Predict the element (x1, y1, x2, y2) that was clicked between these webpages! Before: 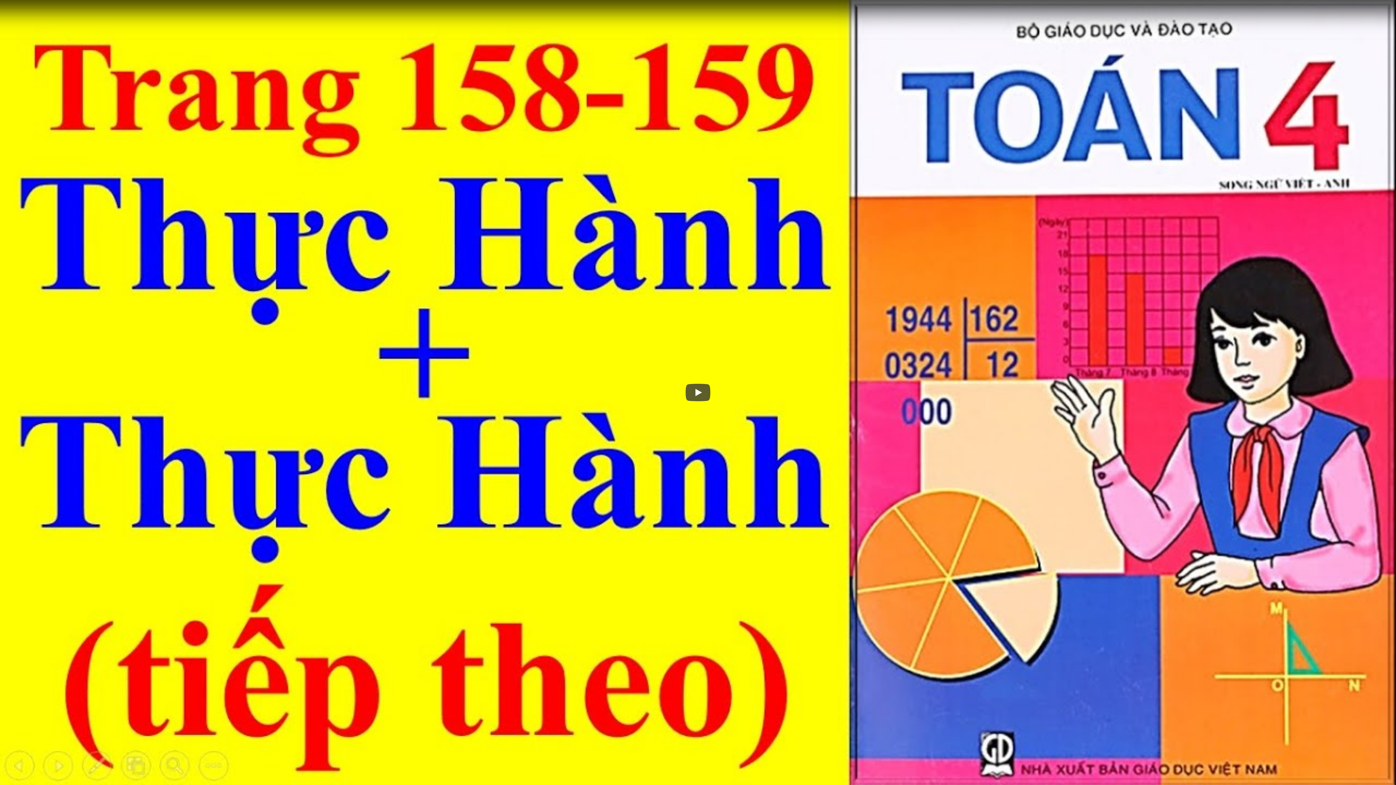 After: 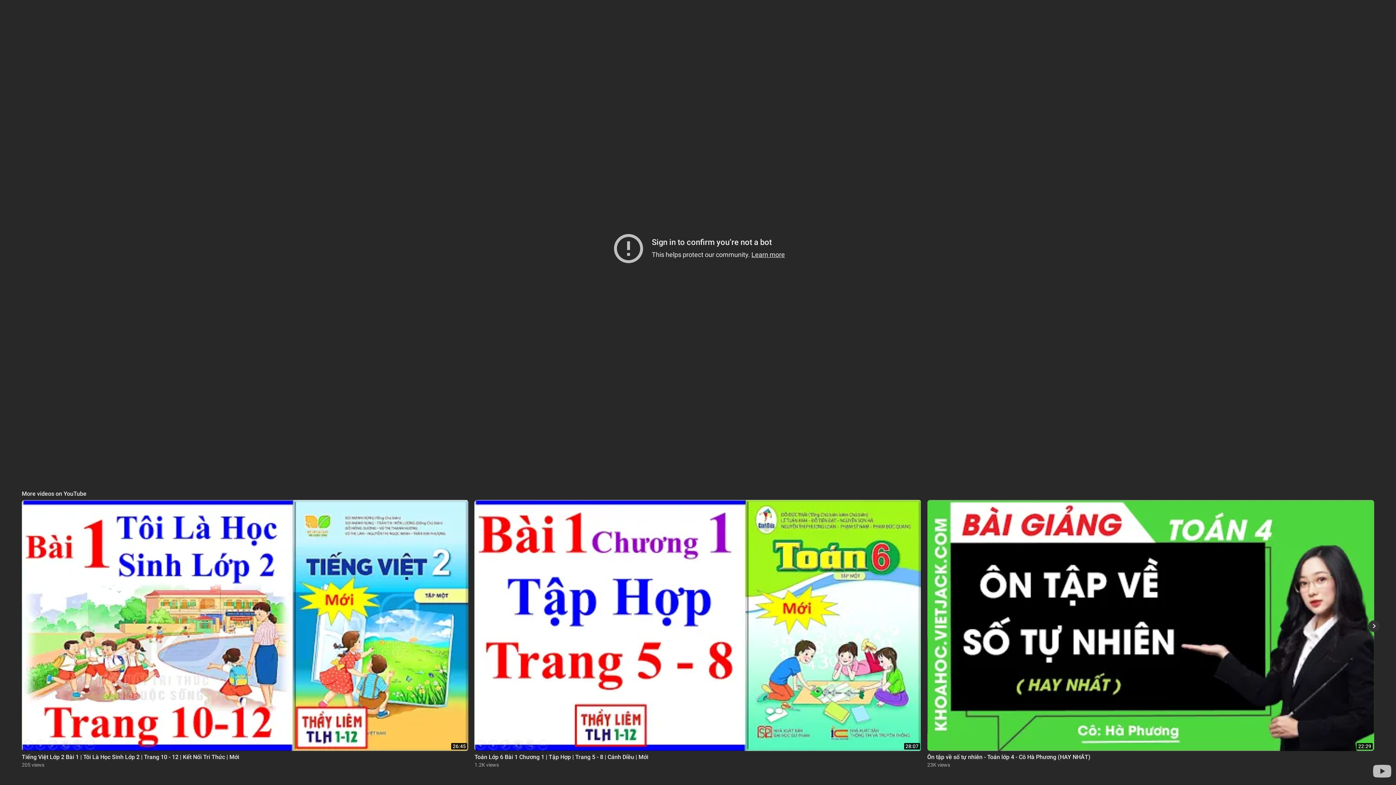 Action: label: Play bbox: (685, 384, 710, 401)